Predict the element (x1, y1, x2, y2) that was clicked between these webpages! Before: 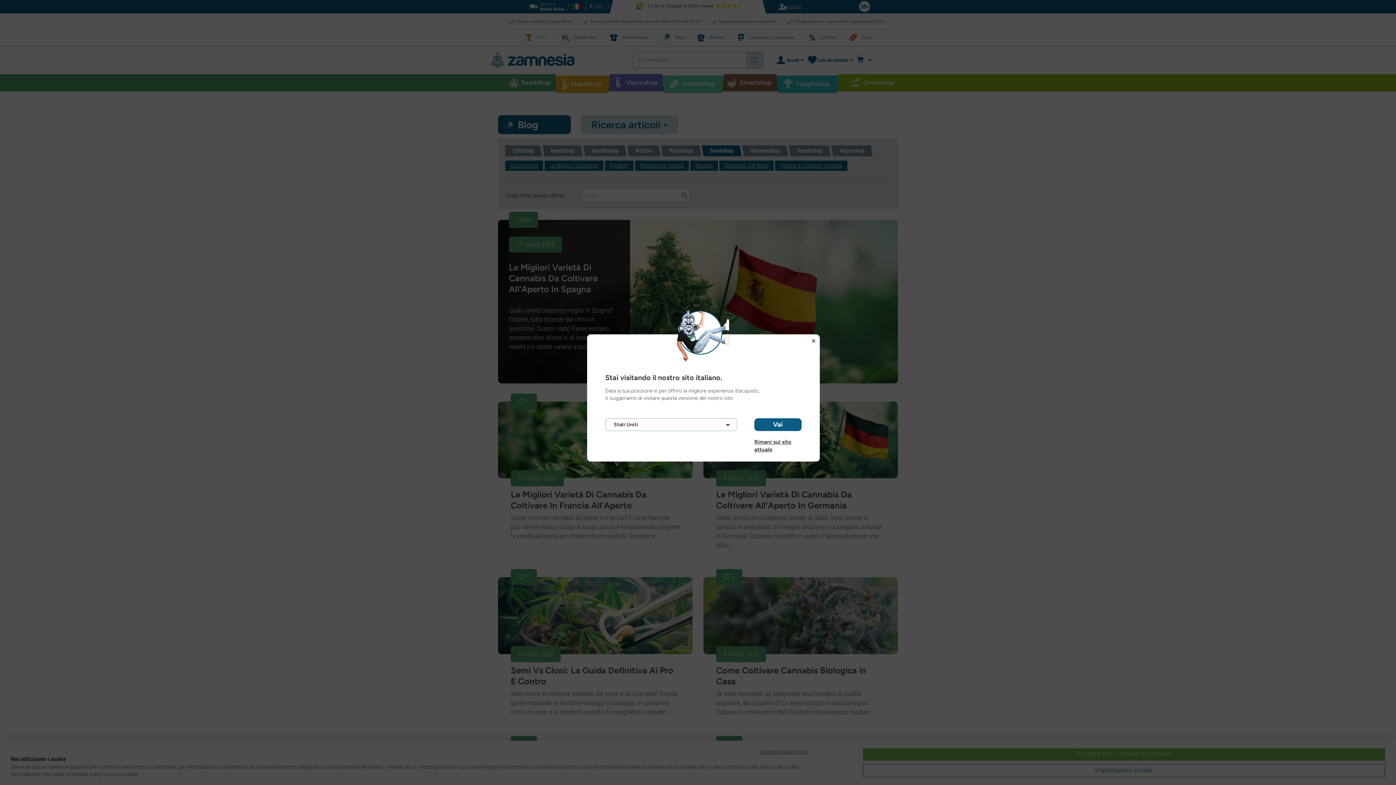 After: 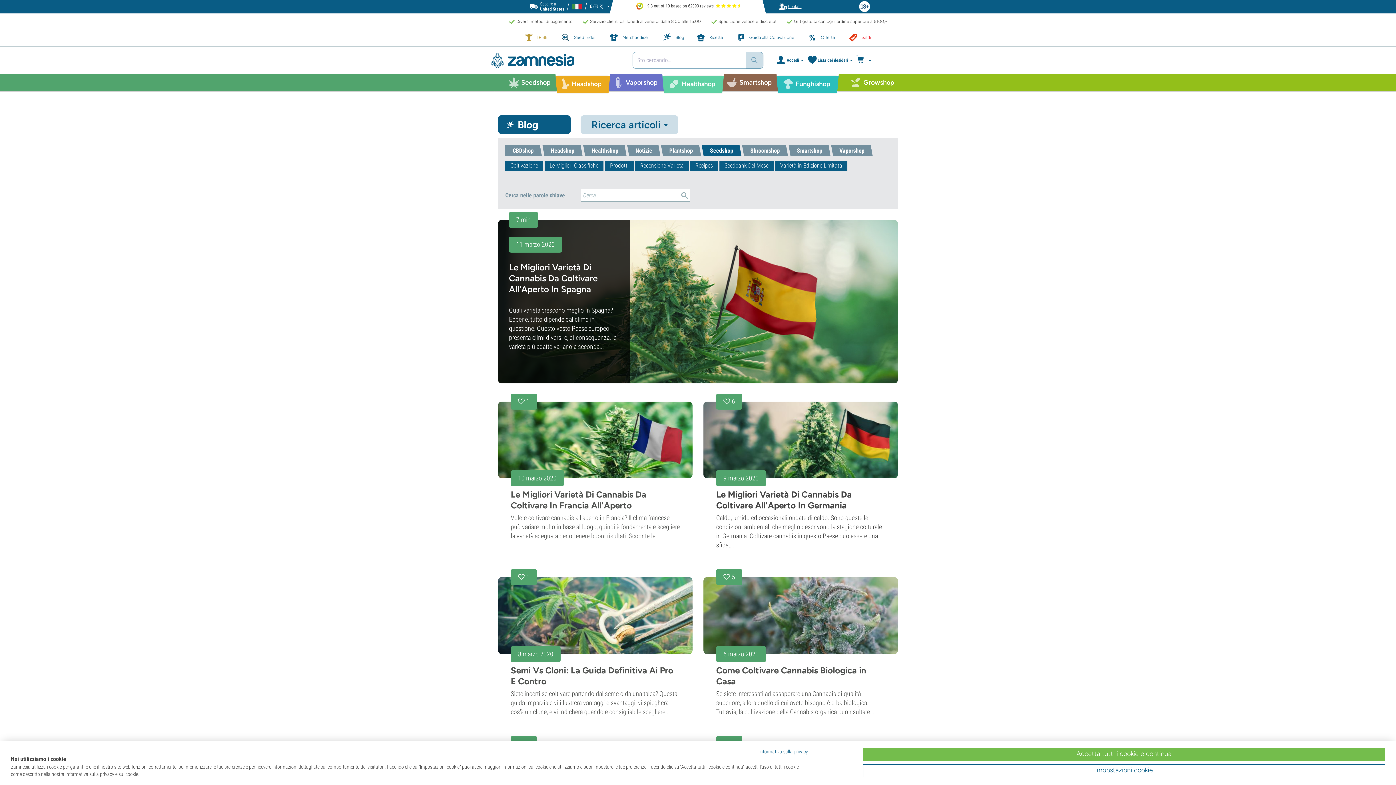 Action: label: Rimani sul sito attuale bbox: (754, 438, 801, 445)